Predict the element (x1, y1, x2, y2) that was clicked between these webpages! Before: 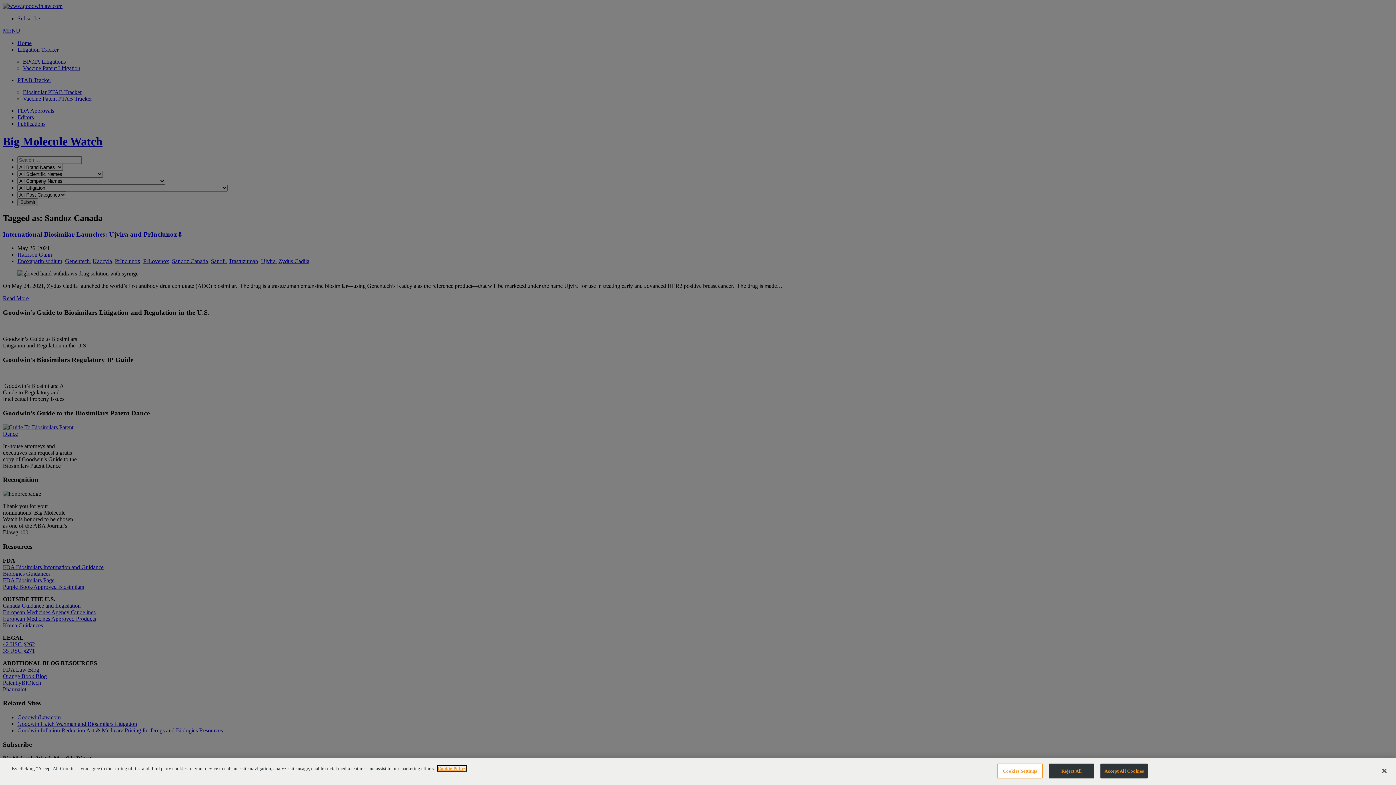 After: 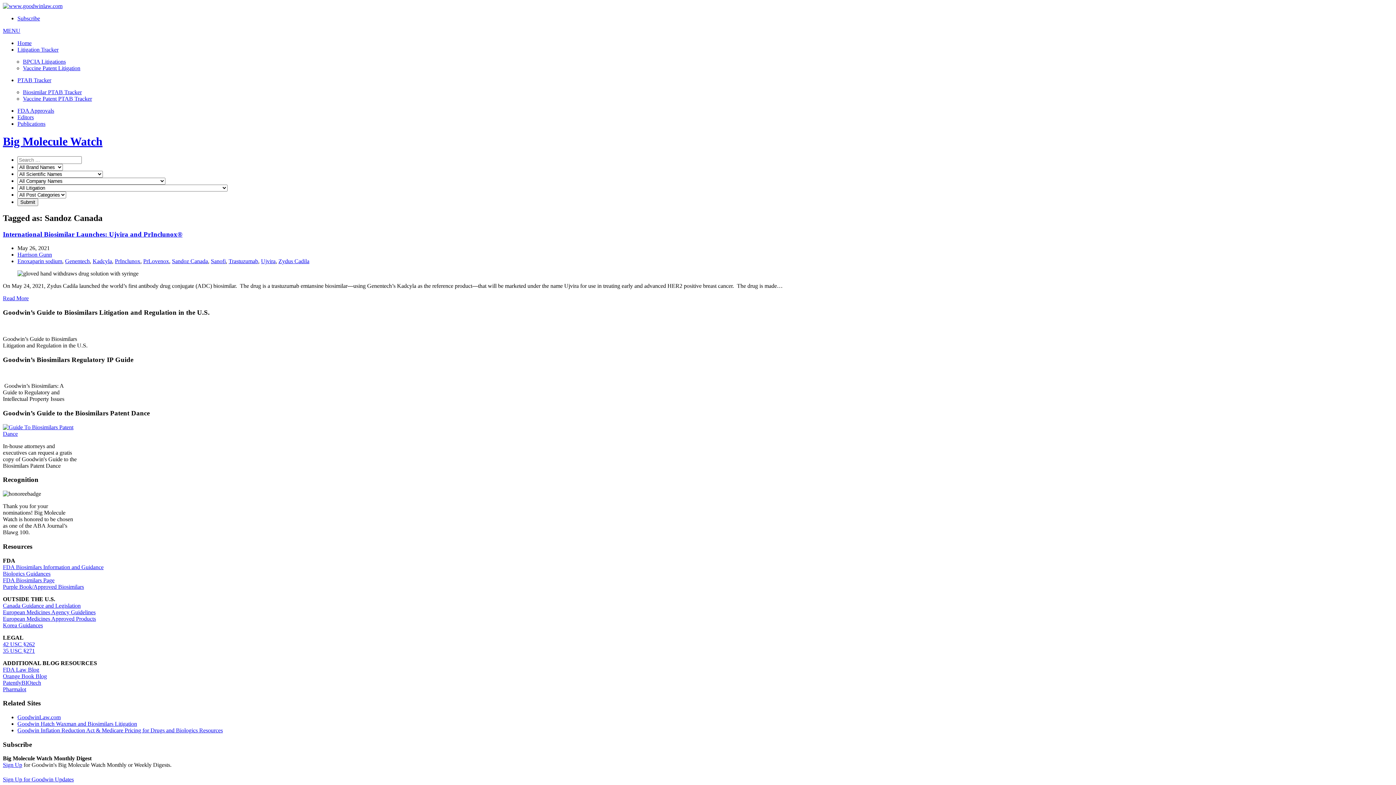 Action: bbox: (1100, 763, 1148, 778) label: Accept All Cookies